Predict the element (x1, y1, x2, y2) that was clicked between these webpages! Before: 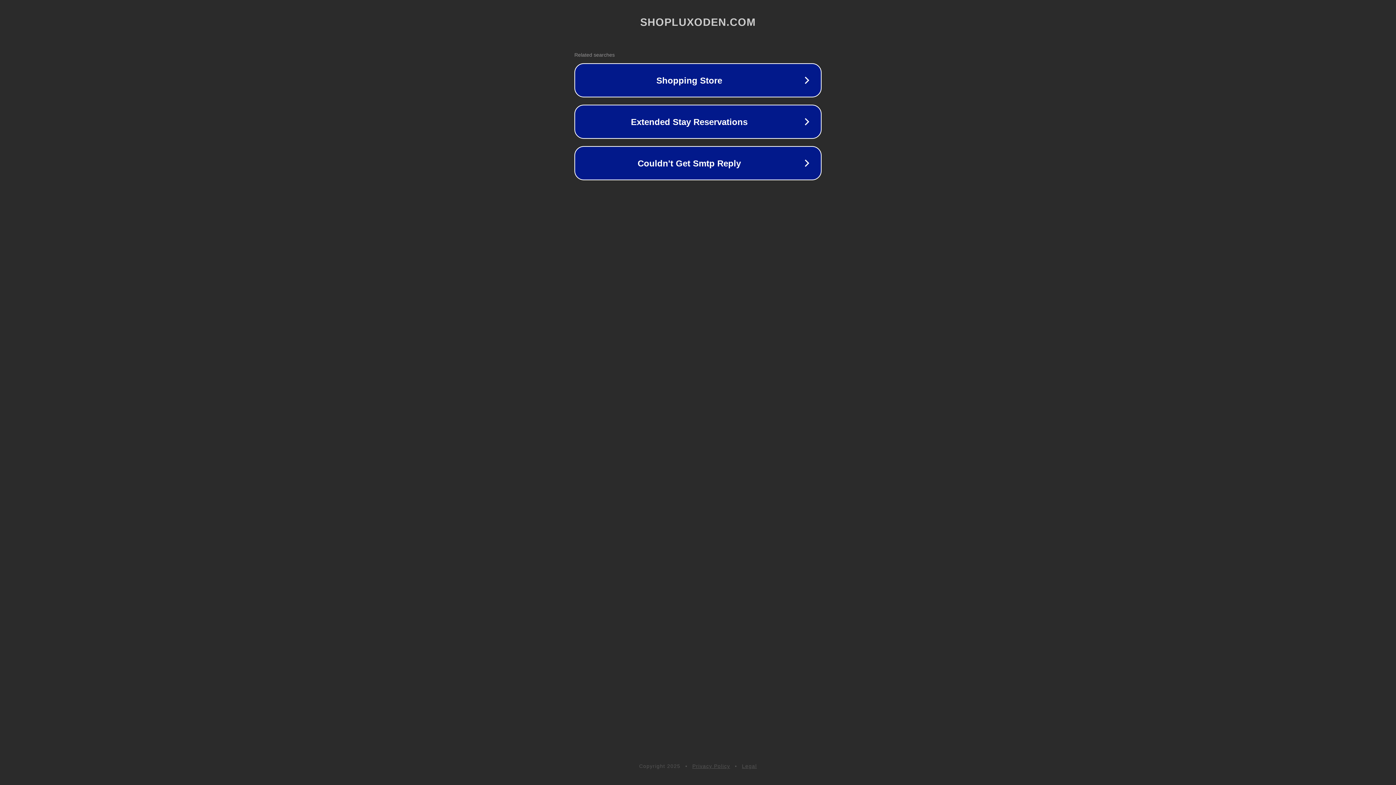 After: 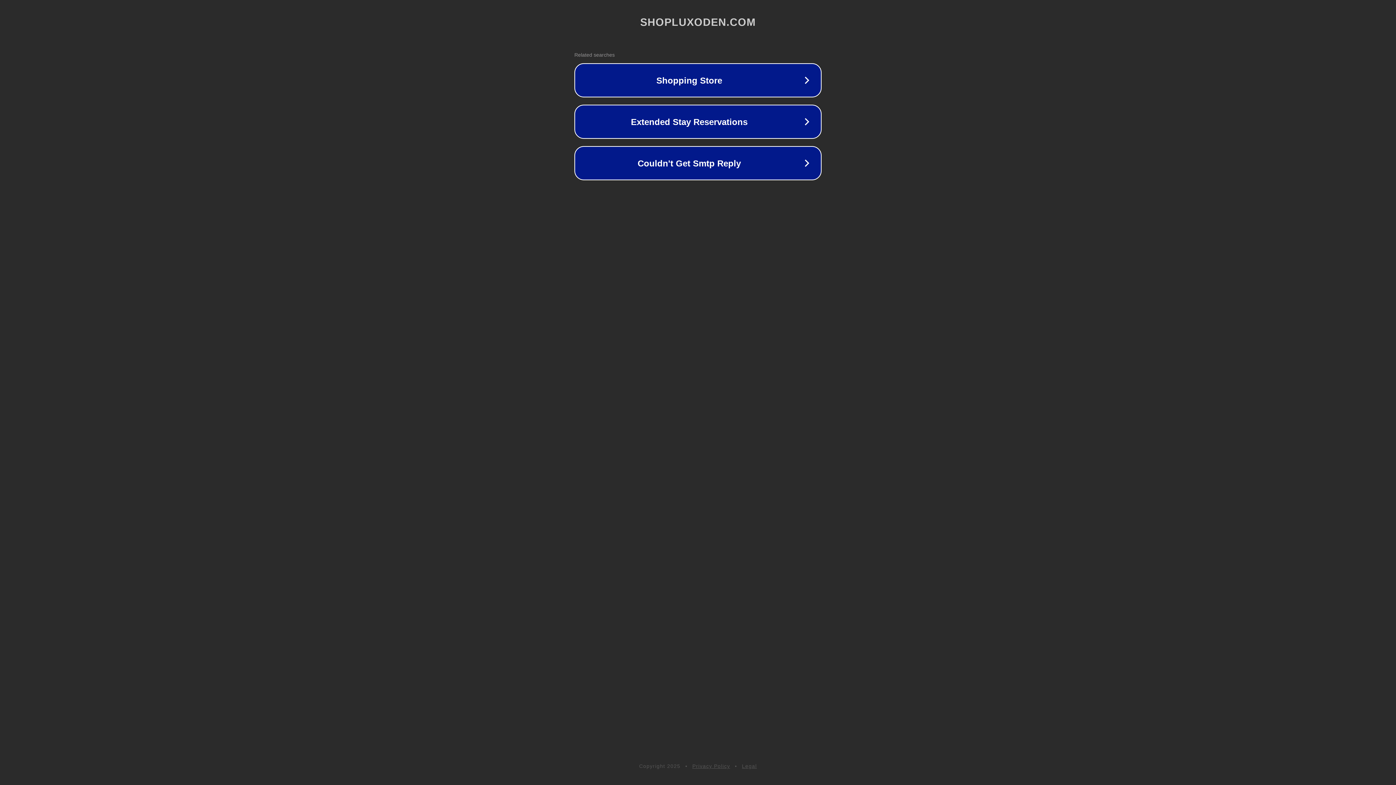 Action: label: Legal bbox: (742, 763, 757, 769)